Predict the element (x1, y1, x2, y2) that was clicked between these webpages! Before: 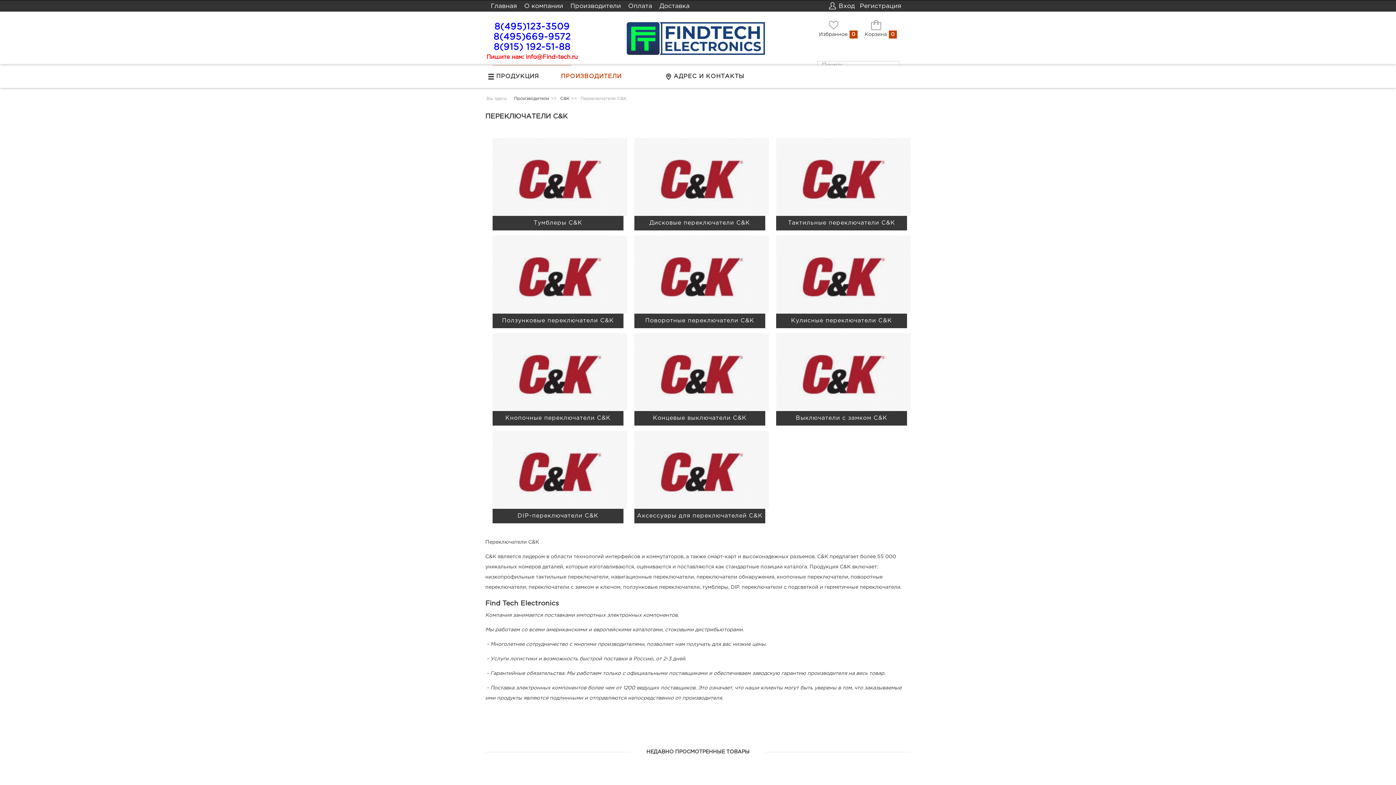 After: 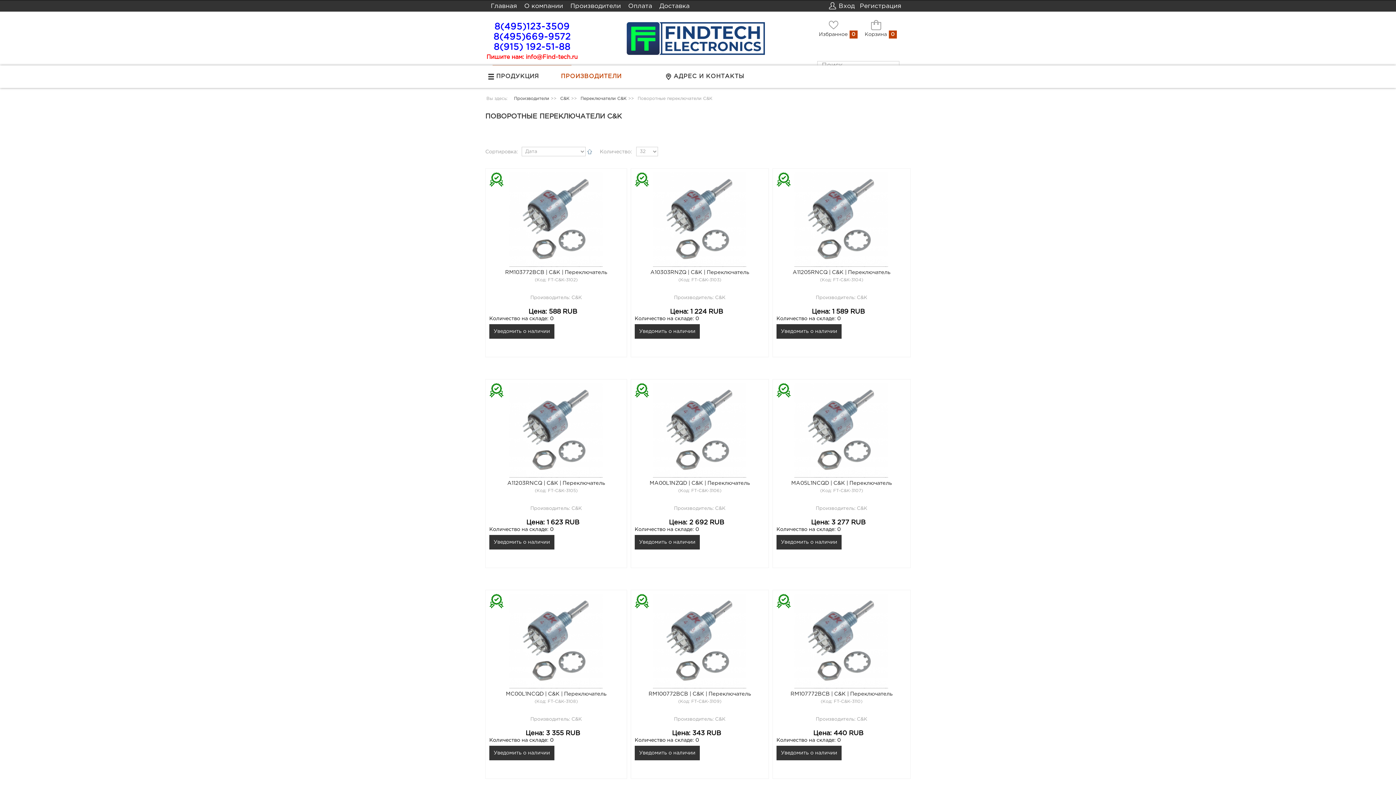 Action: label: Поворотные переключатели C&K bbox: (634, 310, 769, 314)